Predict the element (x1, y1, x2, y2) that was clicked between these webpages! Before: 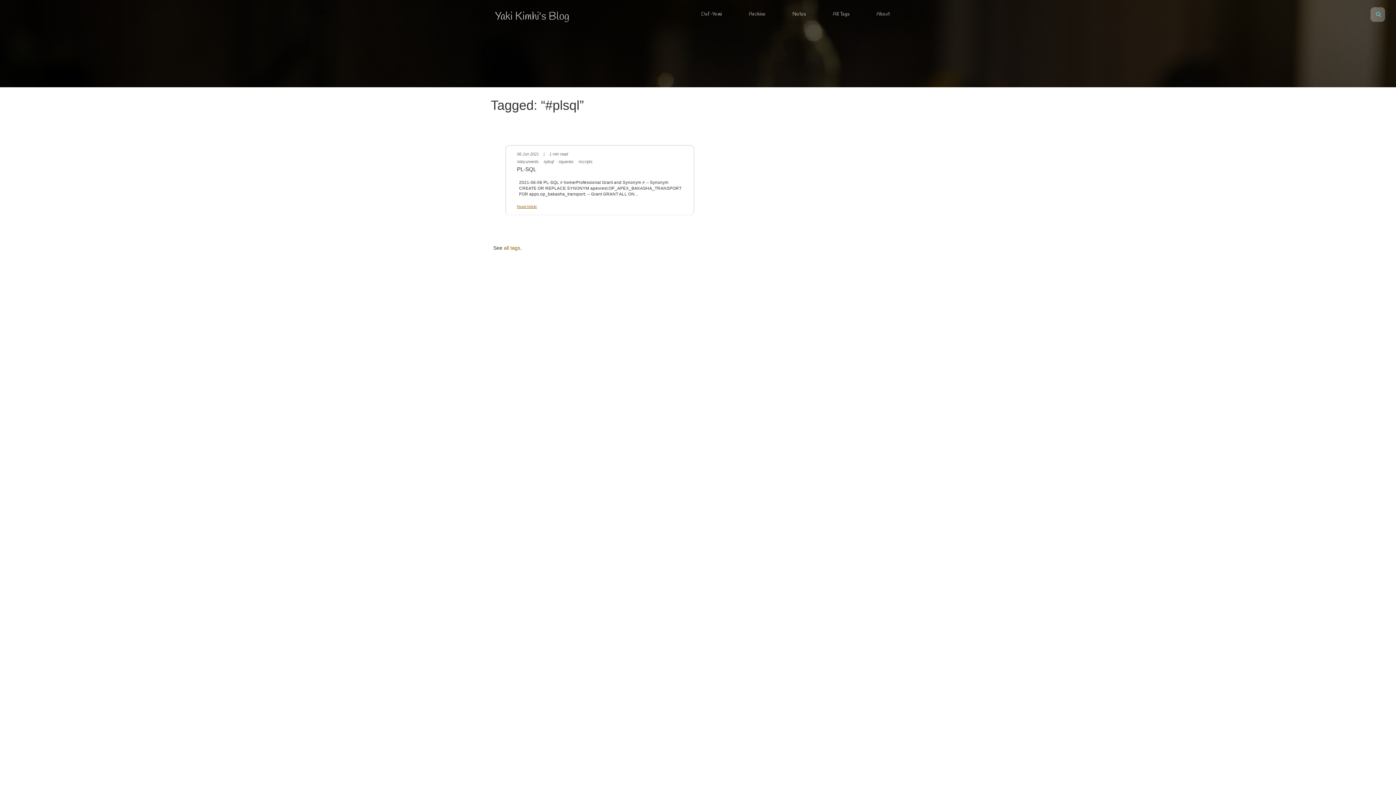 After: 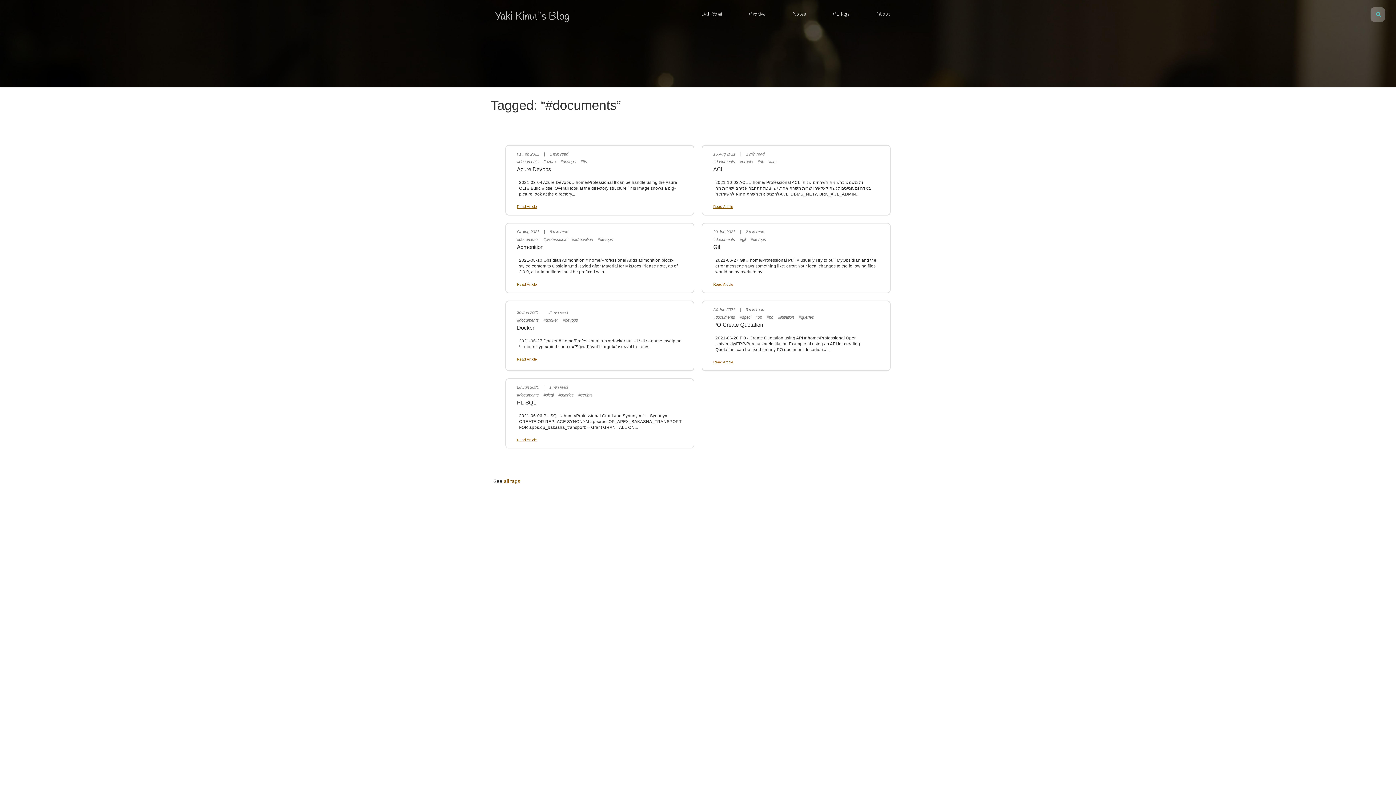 Action: label: #documents bbox: (517, 159, 538, 164)